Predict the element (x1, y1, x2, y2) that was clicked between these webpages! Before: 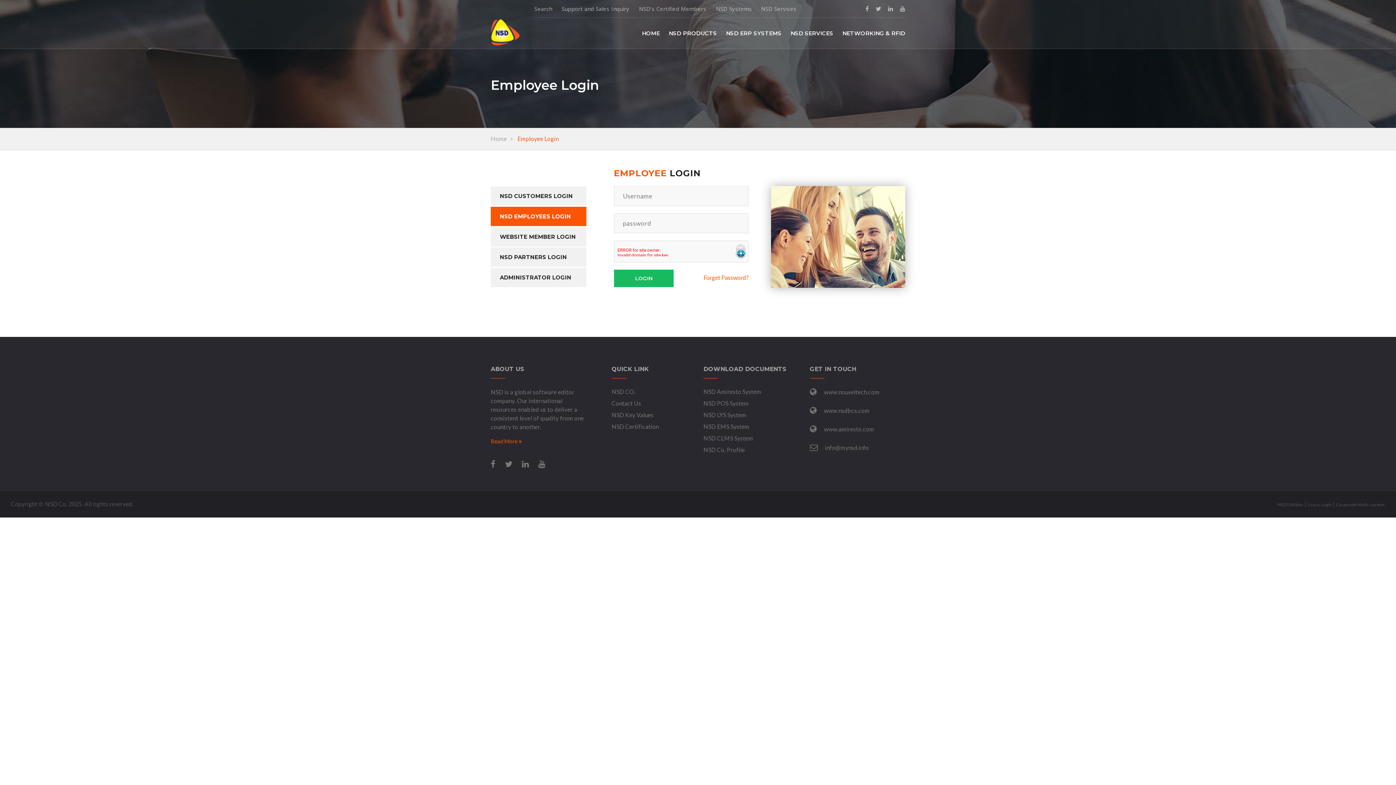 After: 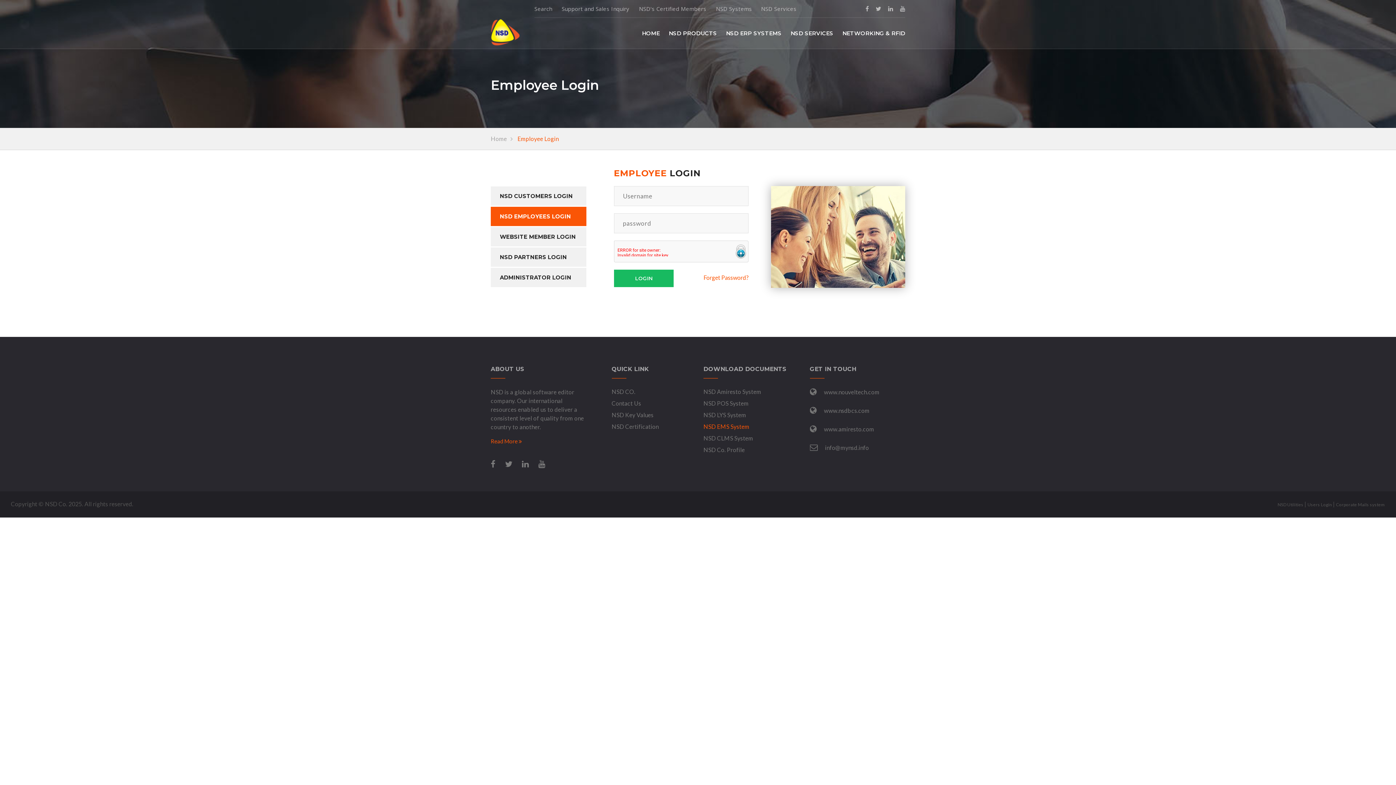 Action: bbox: (703, 423, 749, 430) label: NSD EMS System